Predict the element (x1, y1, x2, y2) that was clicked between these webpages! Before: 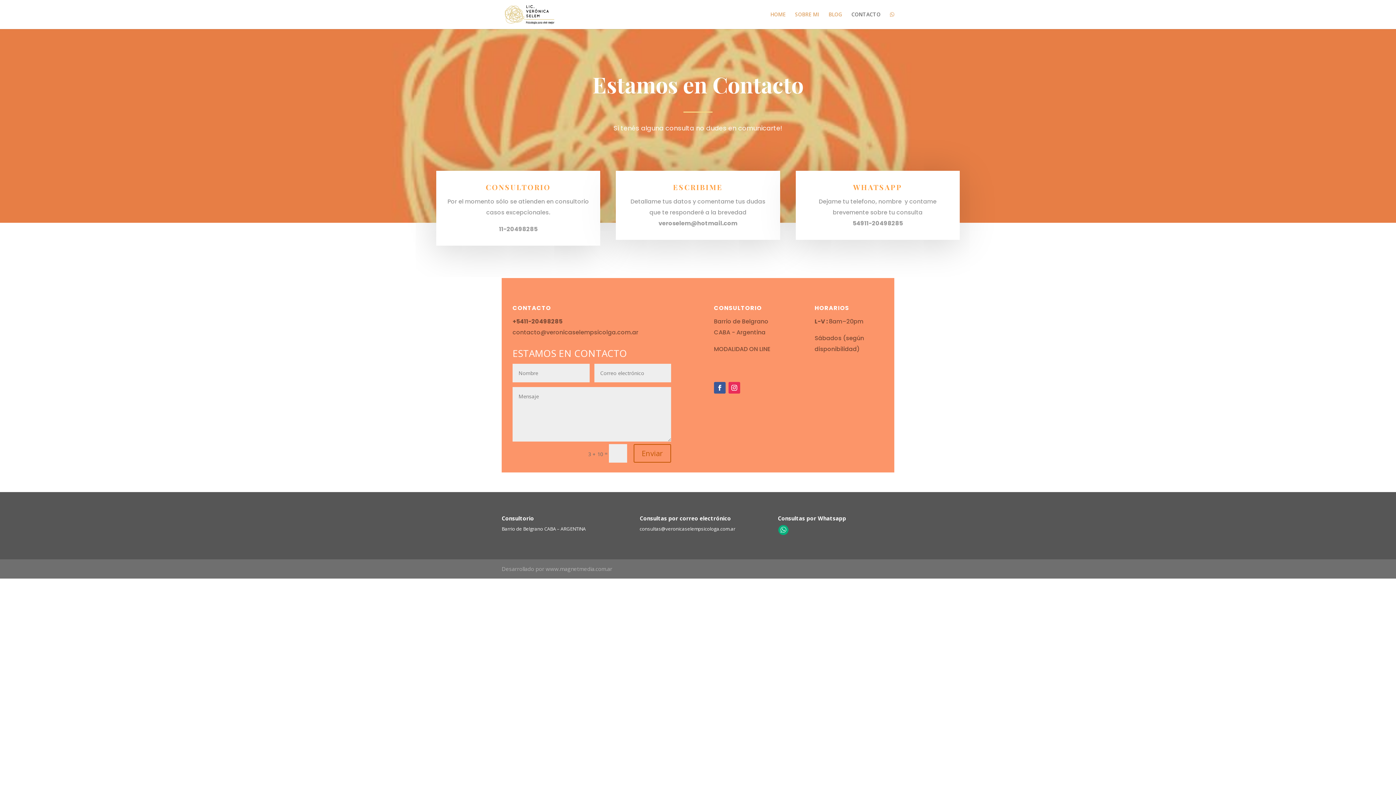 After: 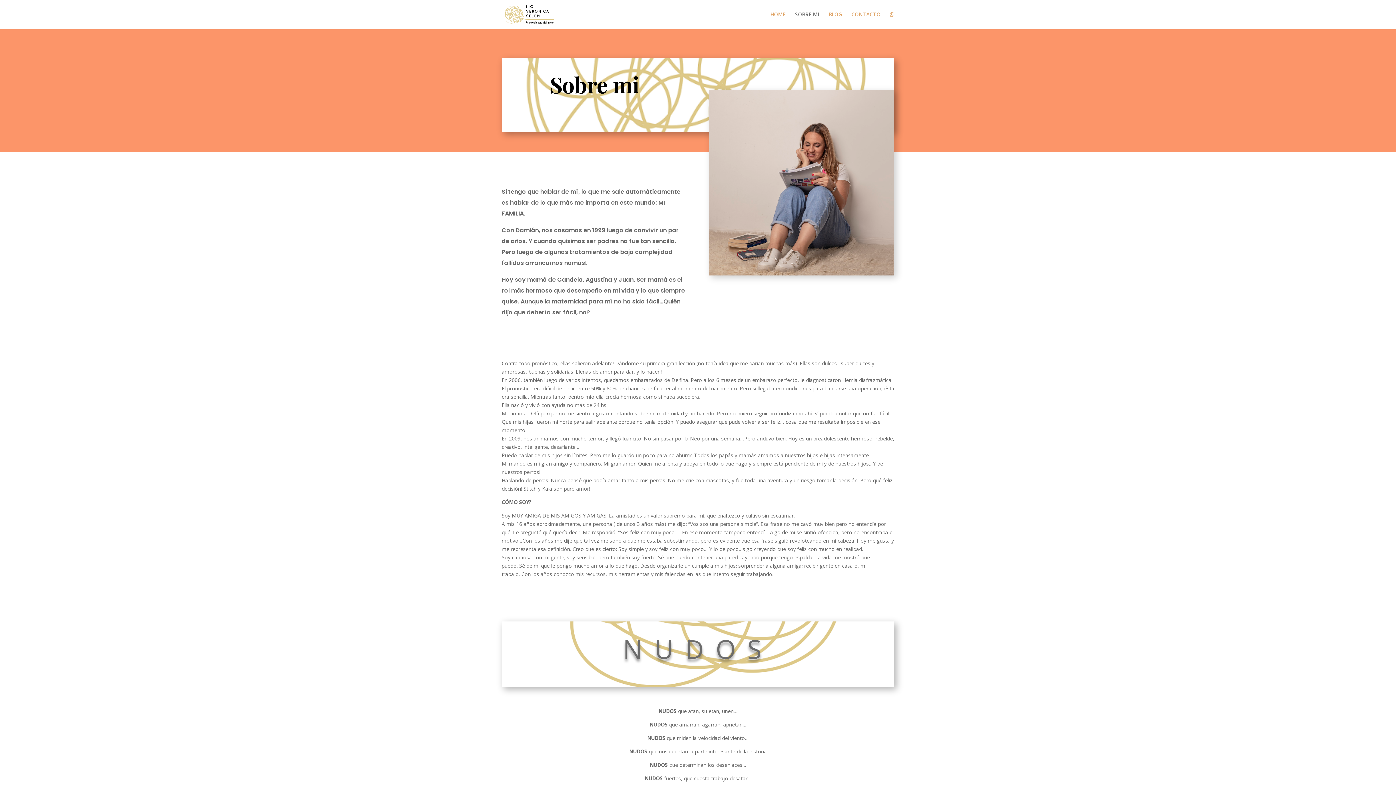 Action: label: SOBRE MI bbox: (795, 12, 819, 29)